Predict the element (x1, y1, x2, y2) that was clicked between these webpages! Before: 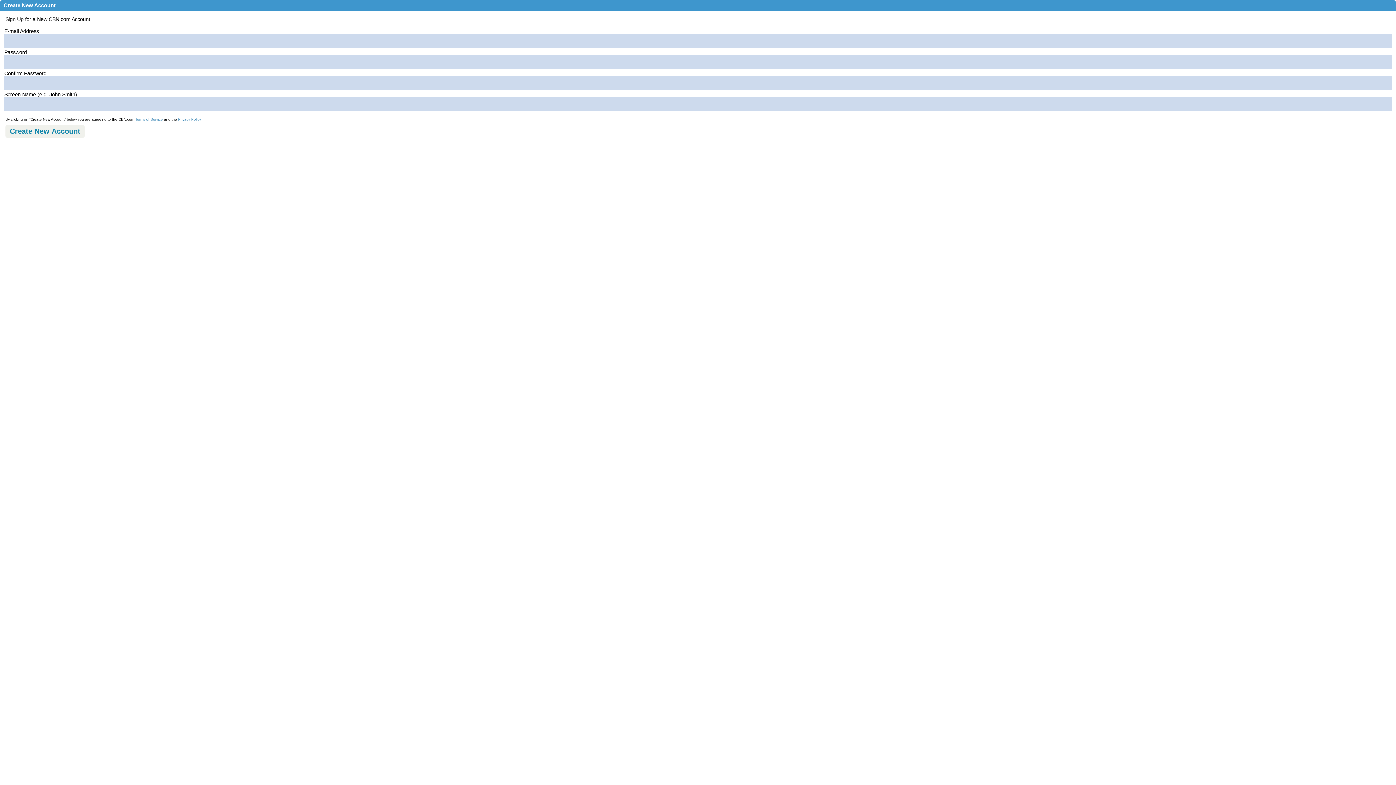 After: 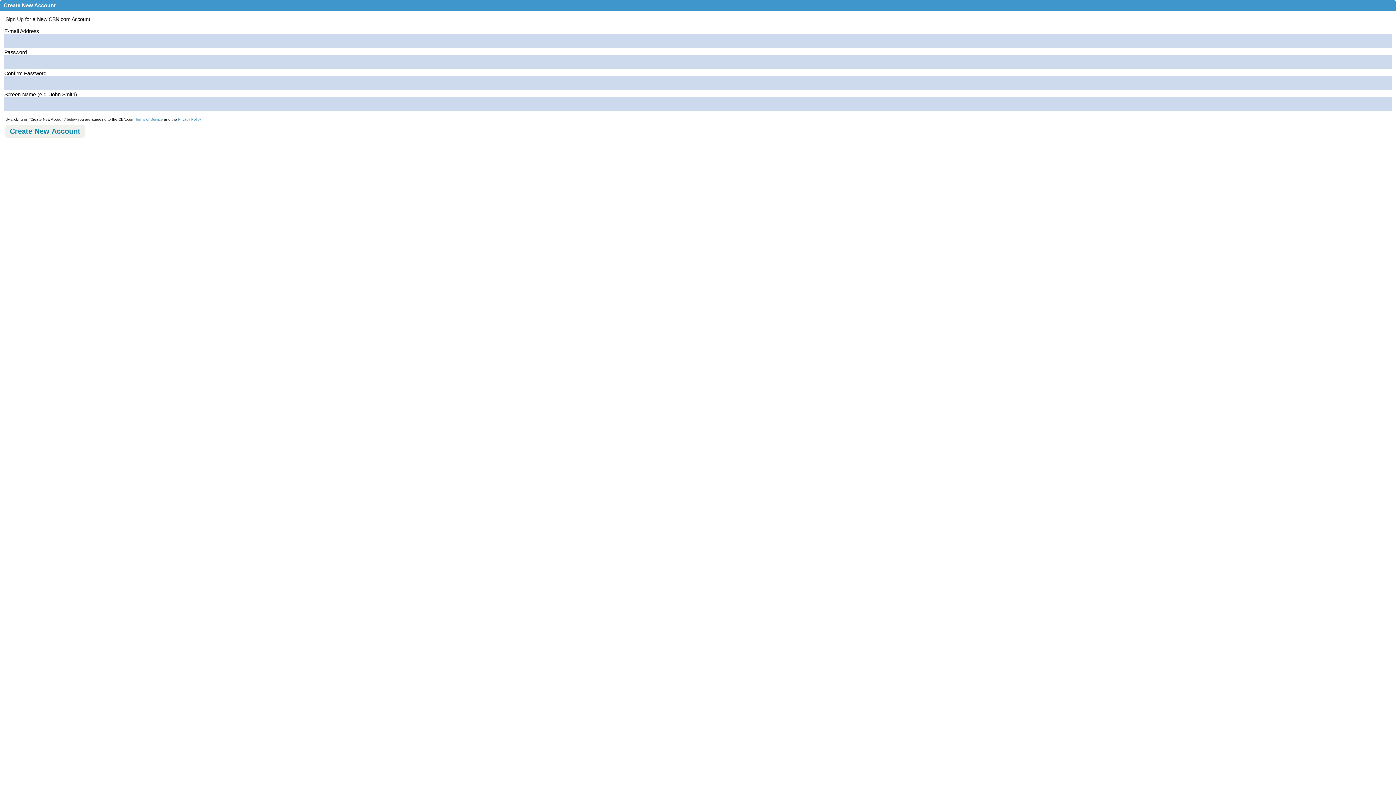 Action: label: Terms of Service bbox: (135, 117, 162, 121)